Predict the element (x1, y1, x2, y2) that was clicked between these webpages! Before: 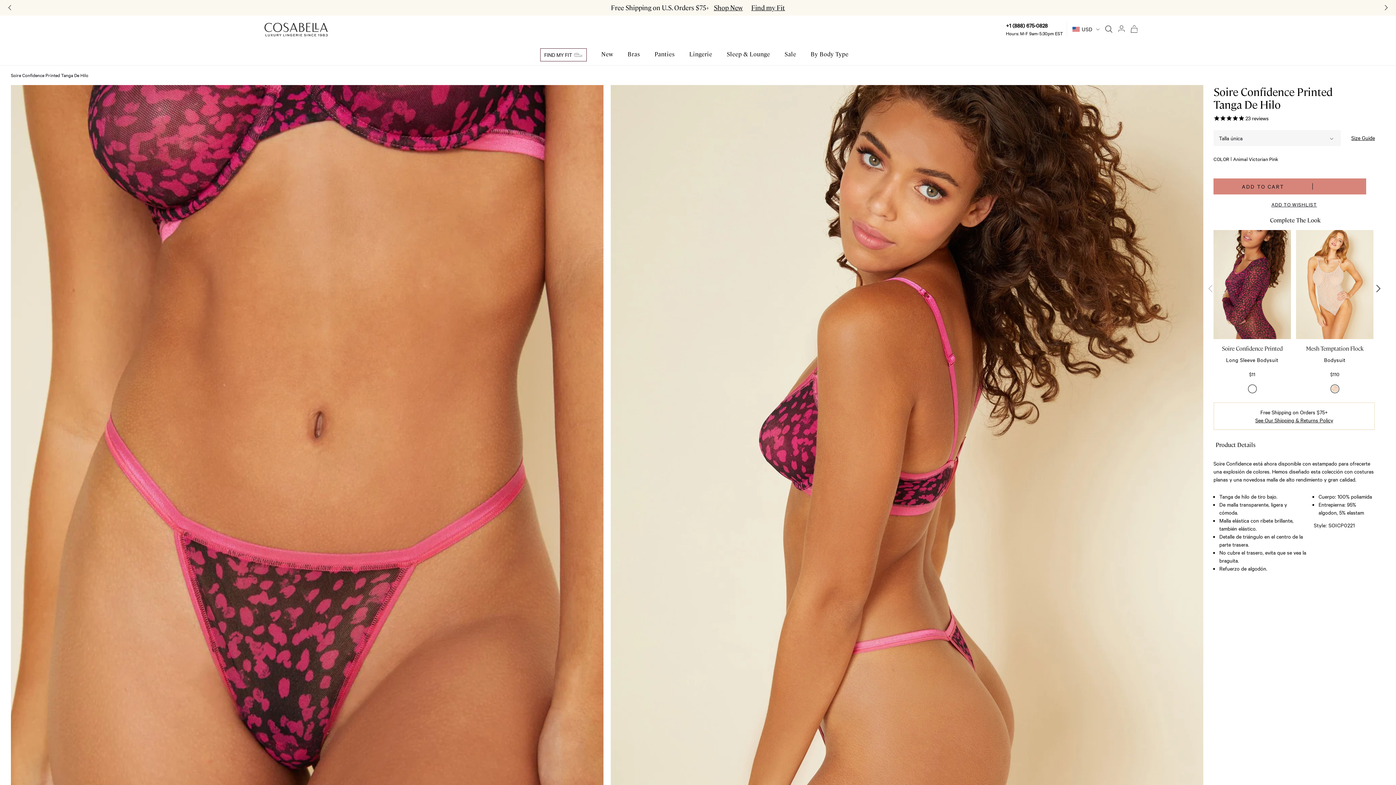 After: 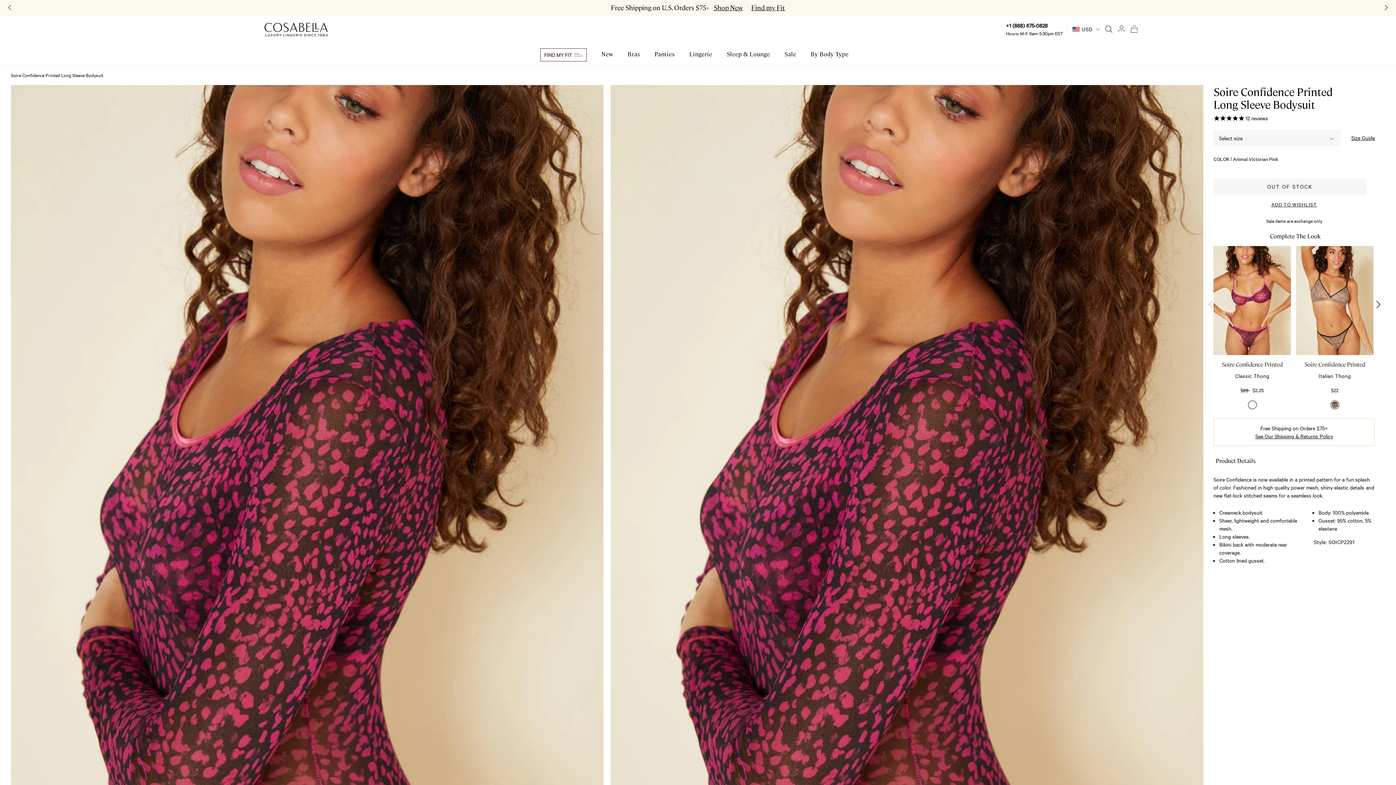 Action: bbox: (1222, 345, 1283, 352) label: Soire Confidence Printed